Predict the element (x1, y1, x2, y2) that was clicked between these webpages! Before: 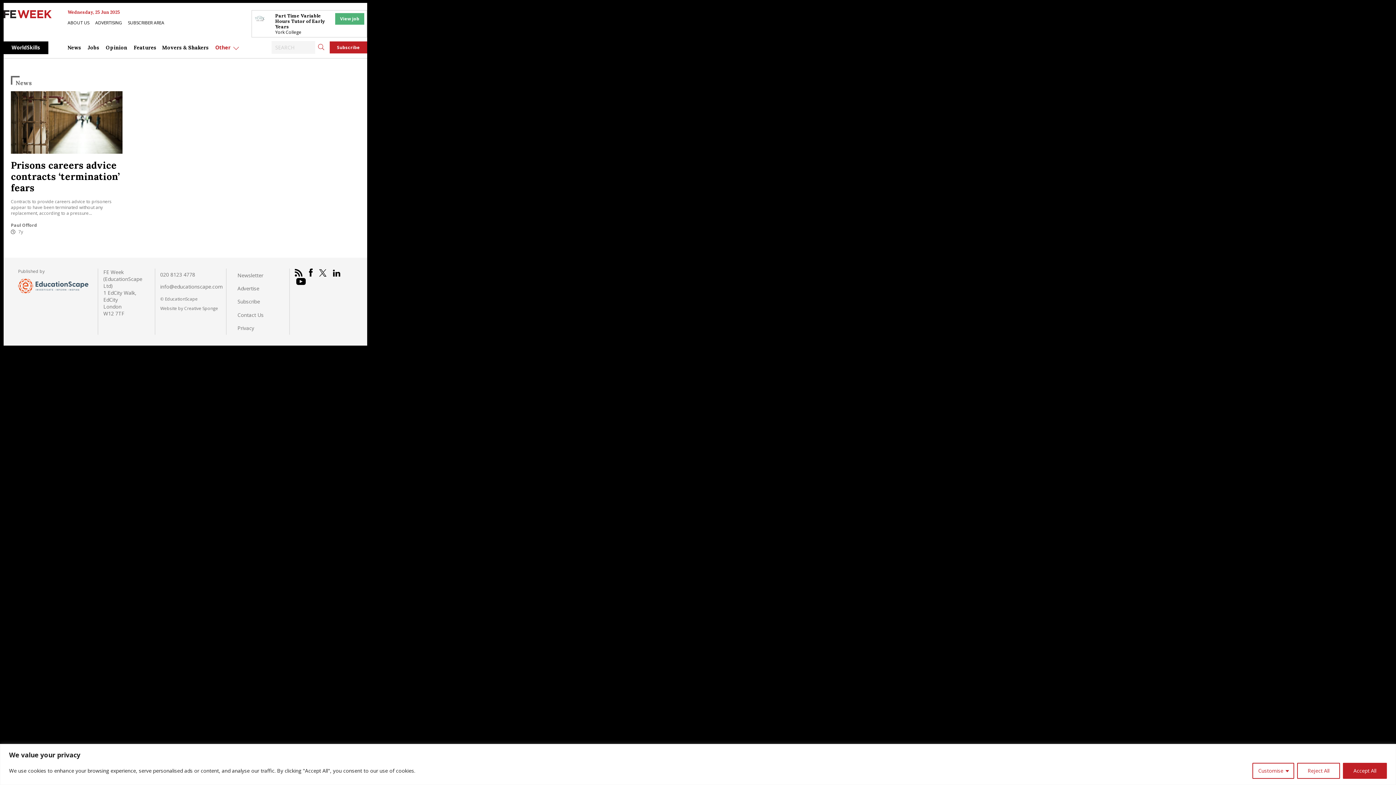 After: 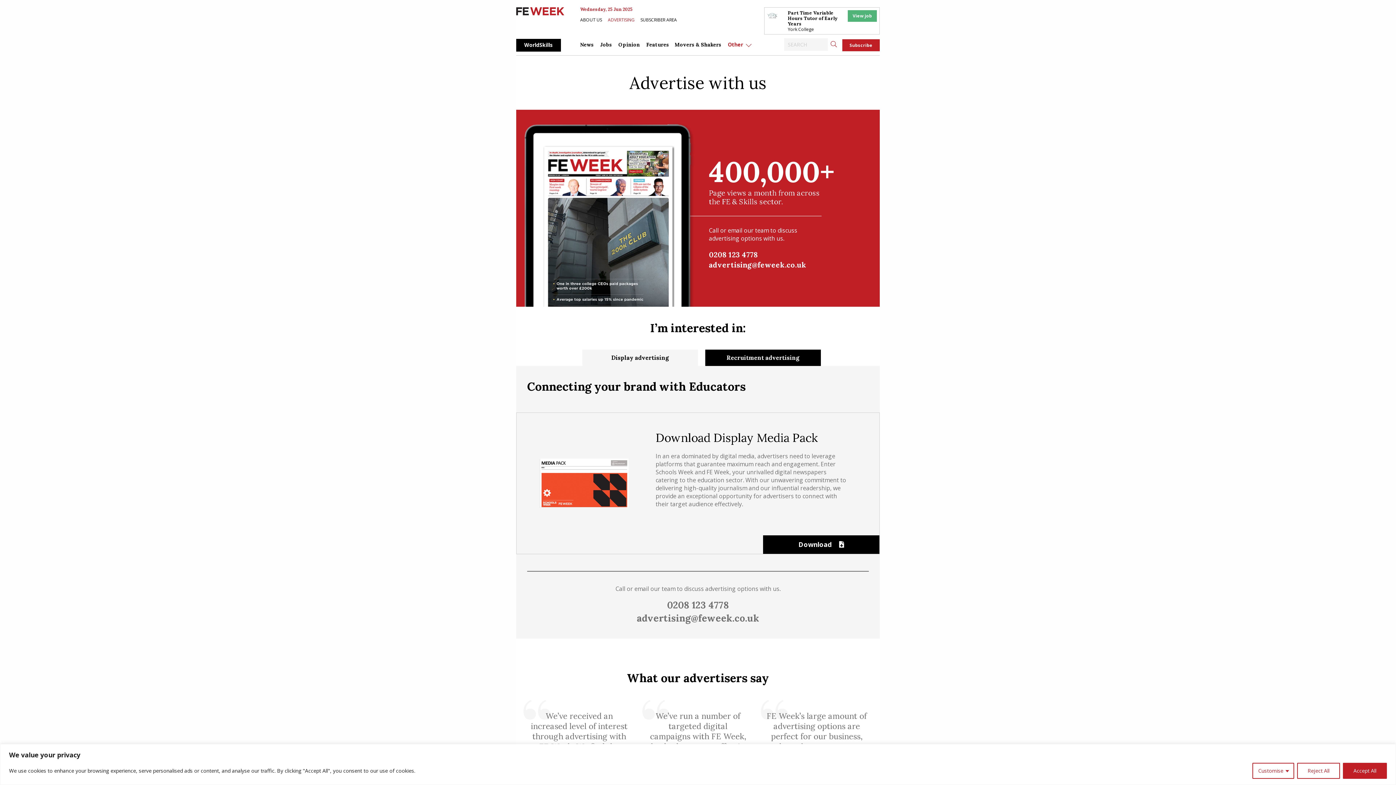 Action: bbox: (95, 16, 128, 29) label: ADVERTISING